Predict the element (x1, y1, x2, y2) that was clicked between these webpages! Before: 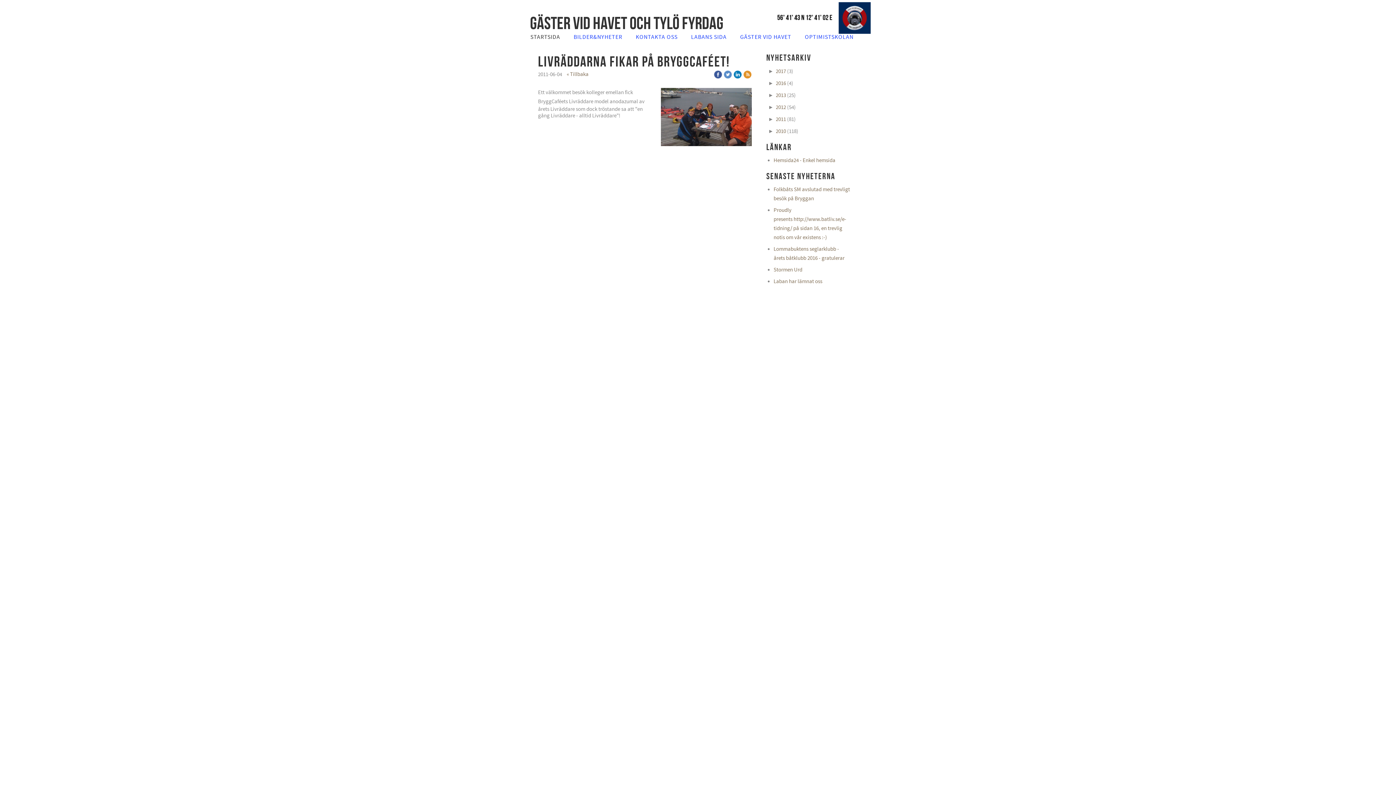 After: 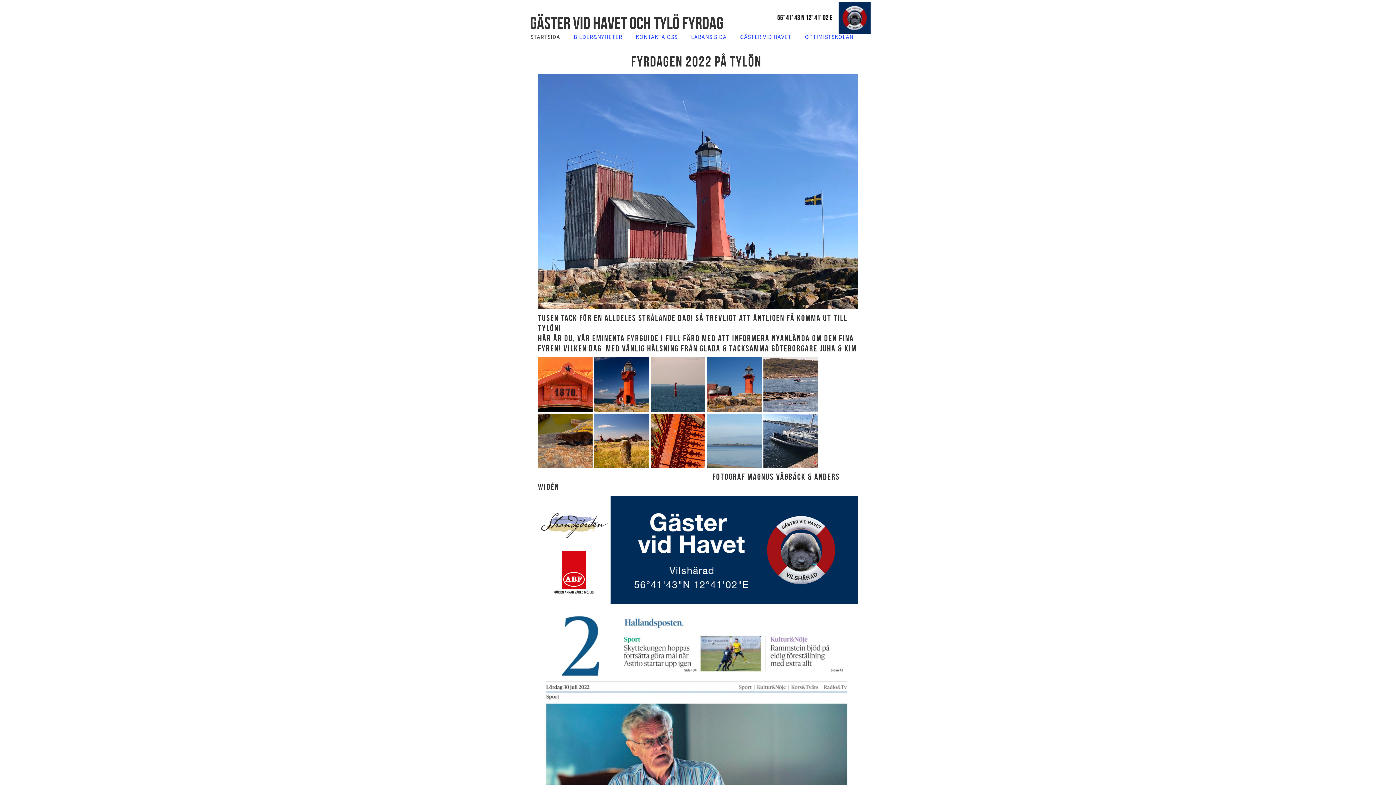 Action: label: 2017 bbox: (776, 68, 786, 74)